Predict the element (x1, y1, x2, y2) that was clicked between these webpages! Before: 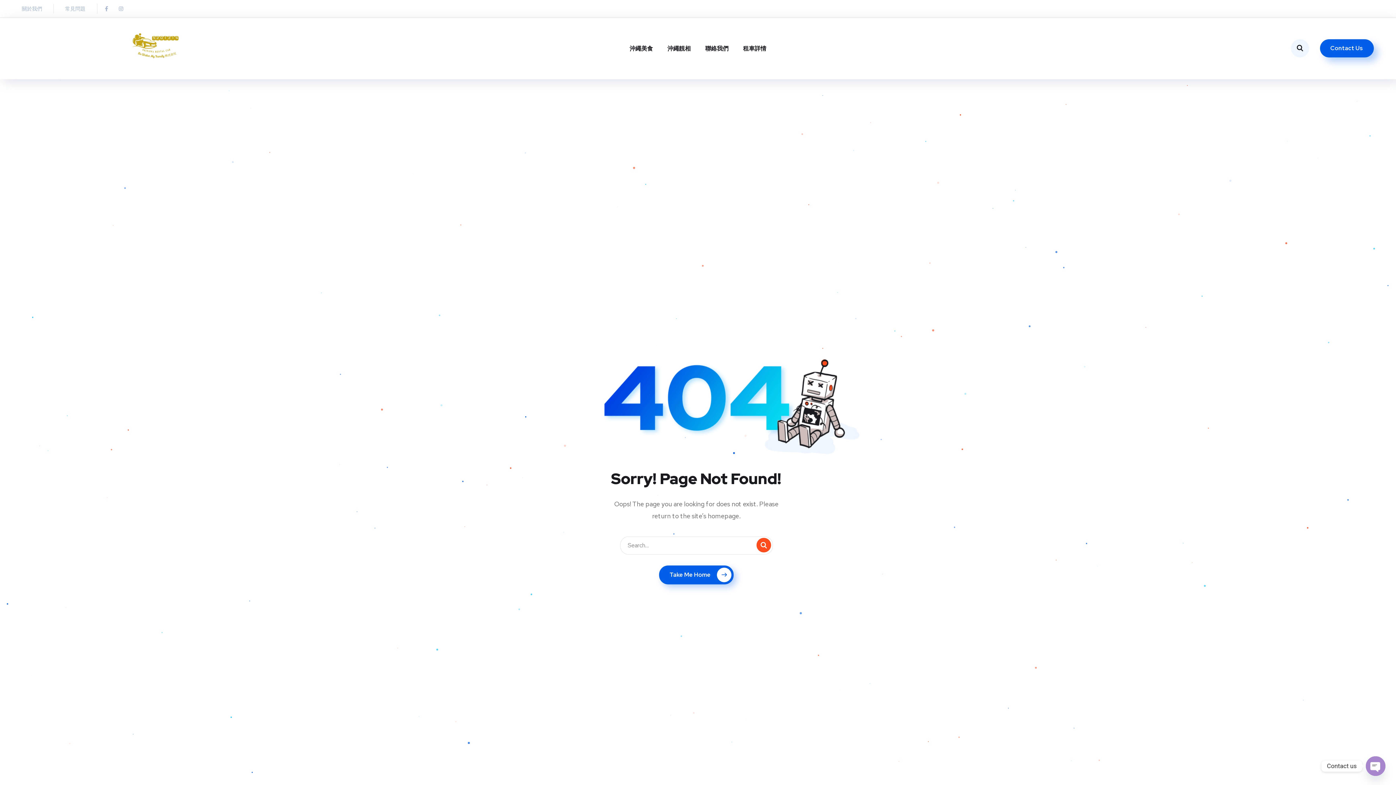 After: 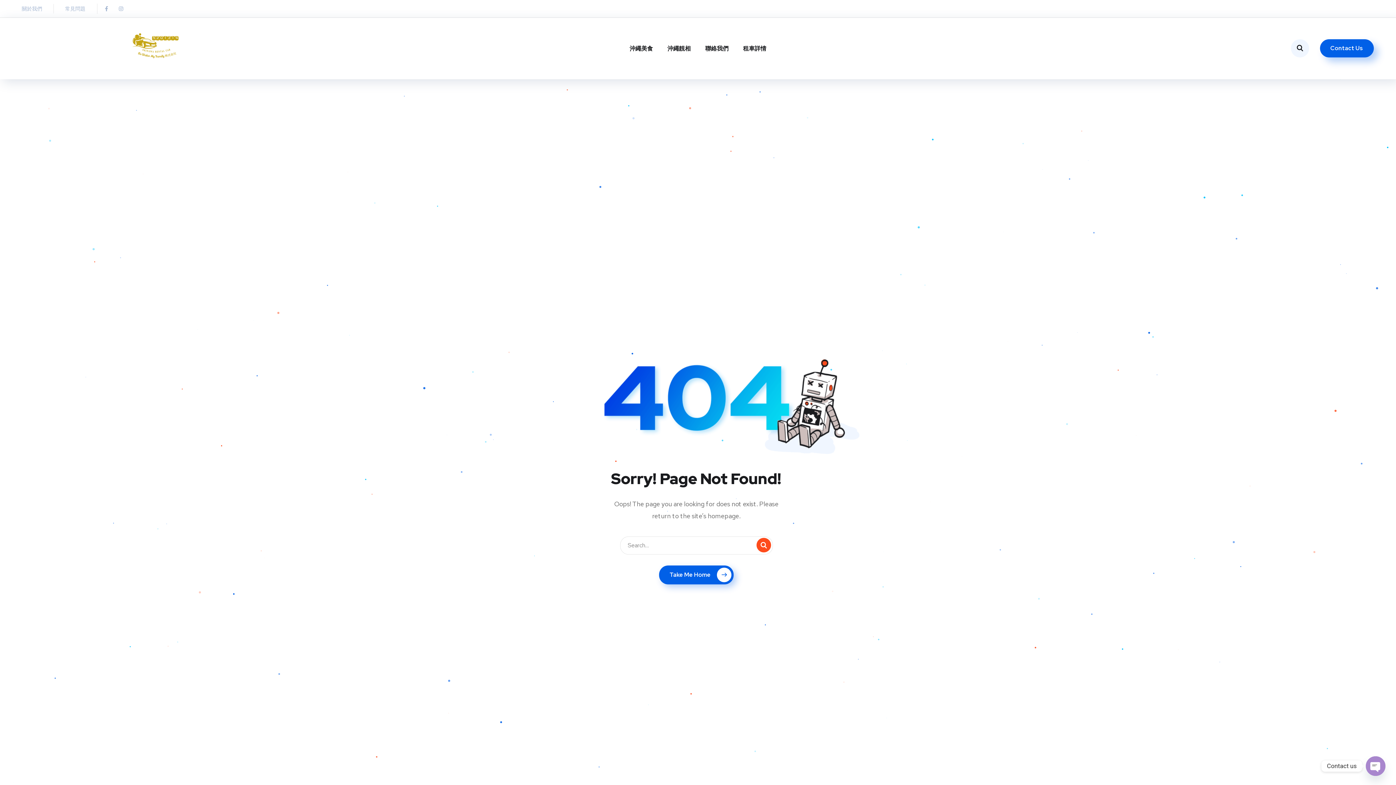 Action: label: 關於我們 bbox: (21, 4, 42, 13)